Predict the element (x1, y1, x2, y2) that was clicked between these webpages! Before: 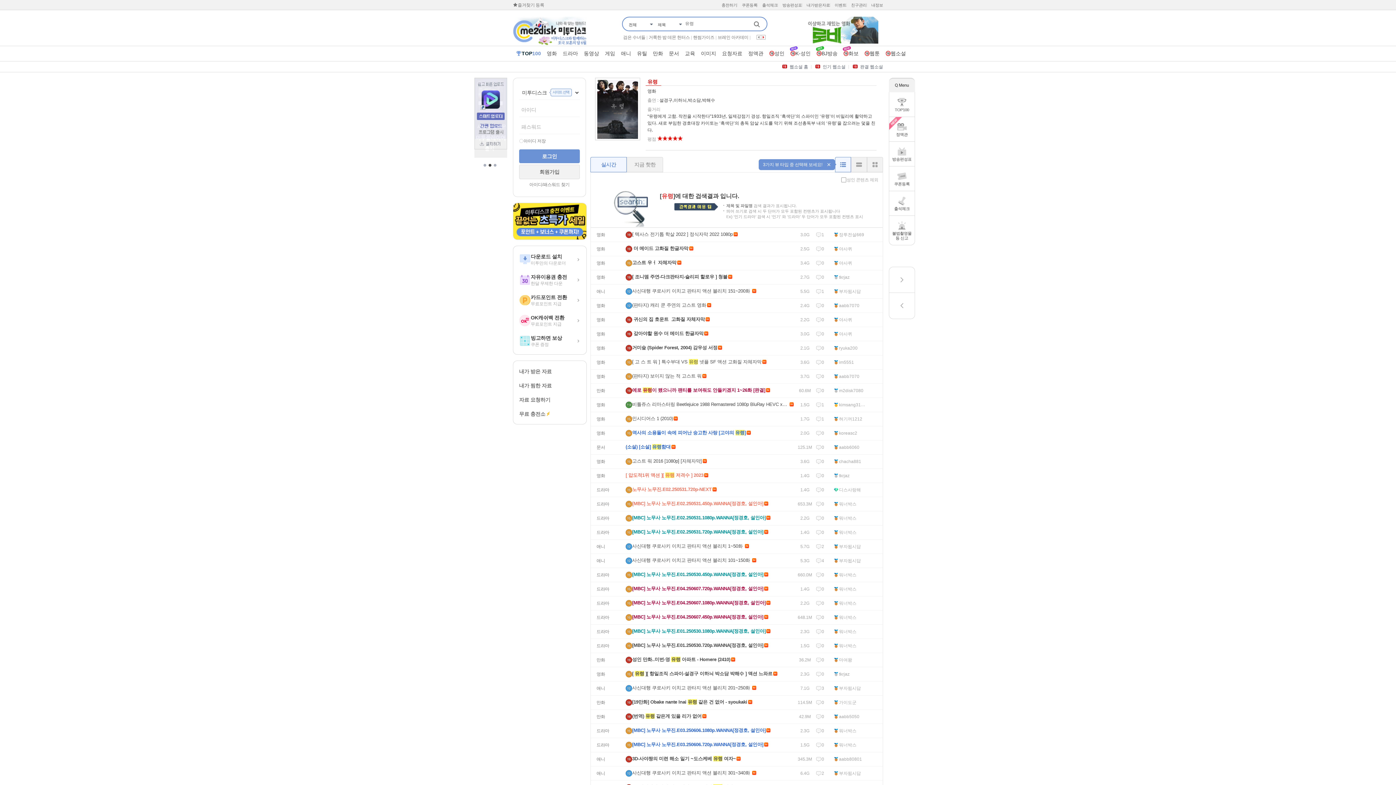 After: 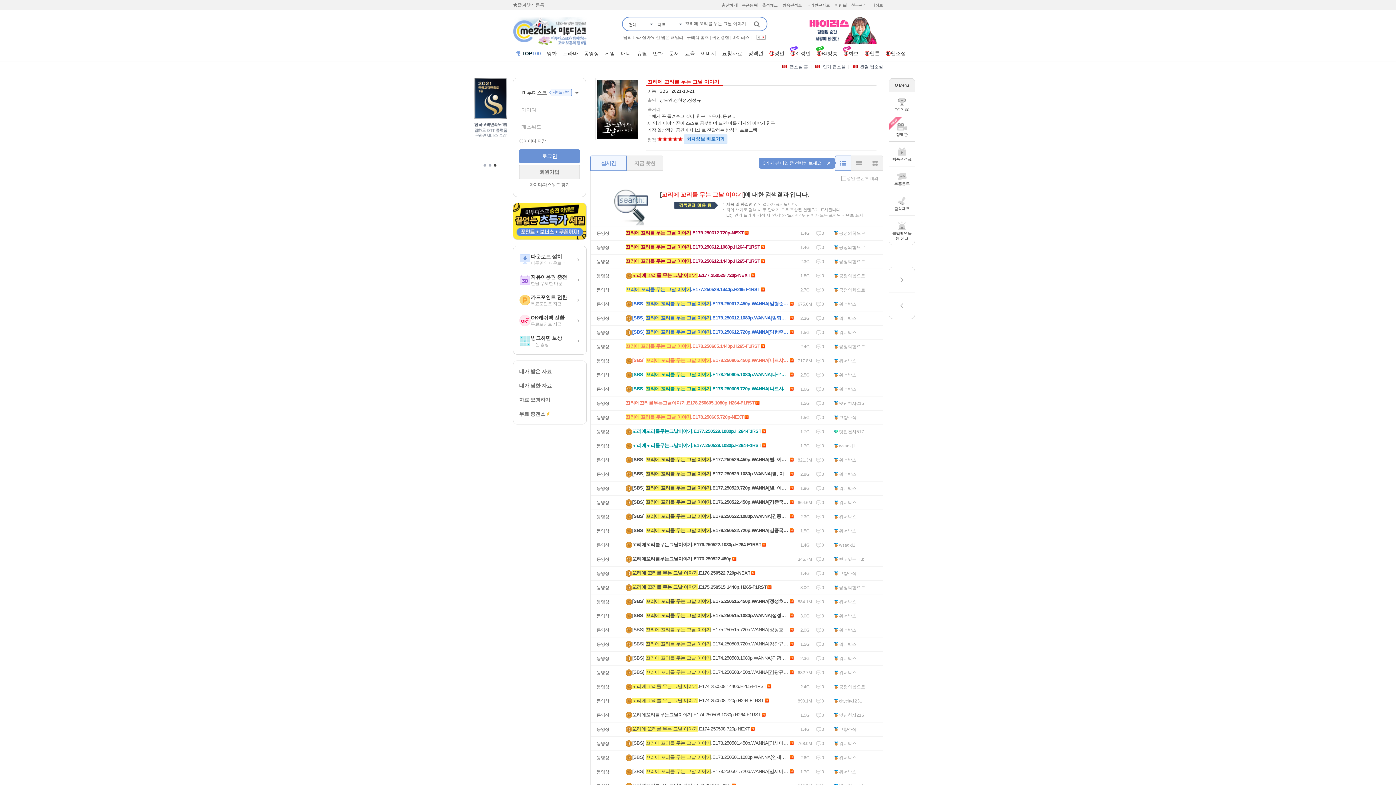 Action: label: 꼬리에 꼬리를 무는 그날 이야기 bbox: (635, 34, 694, 40)